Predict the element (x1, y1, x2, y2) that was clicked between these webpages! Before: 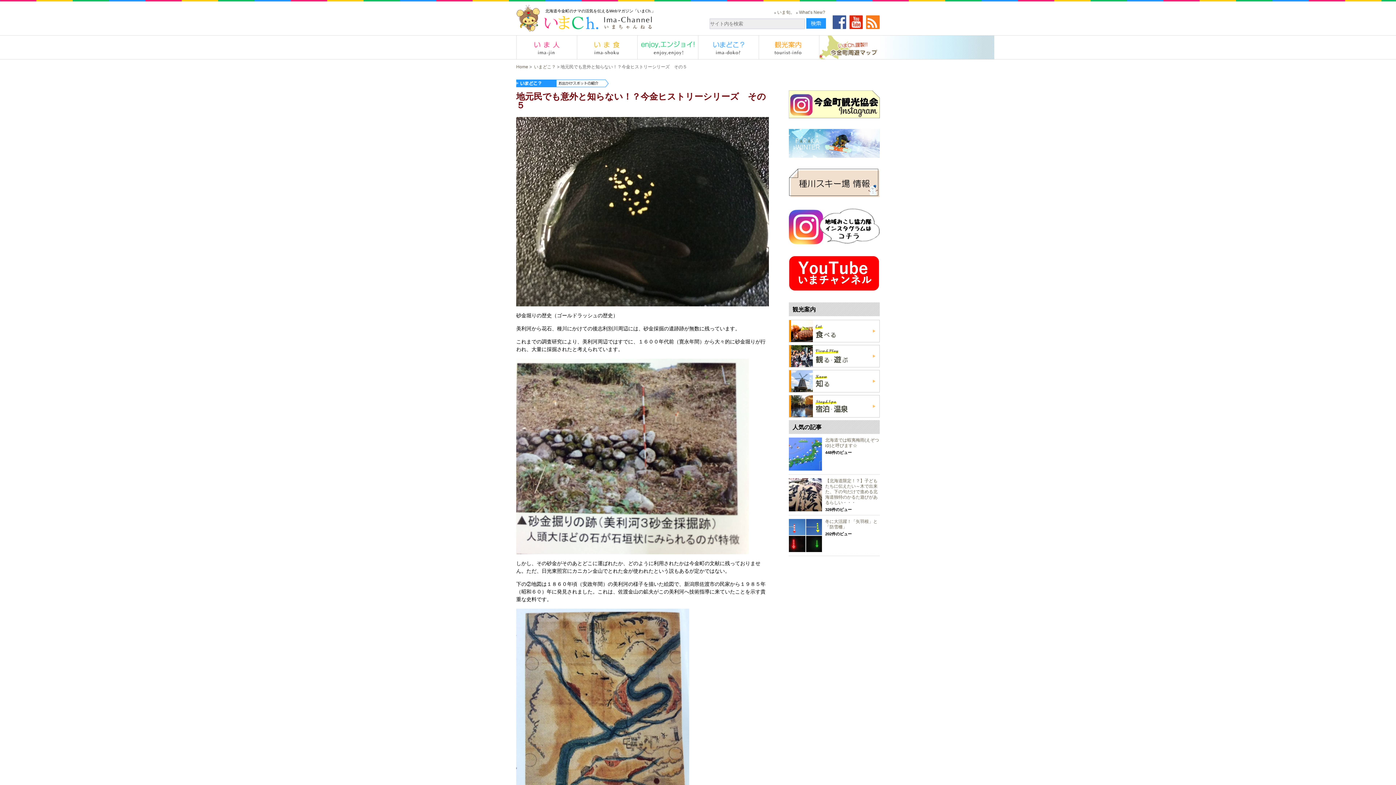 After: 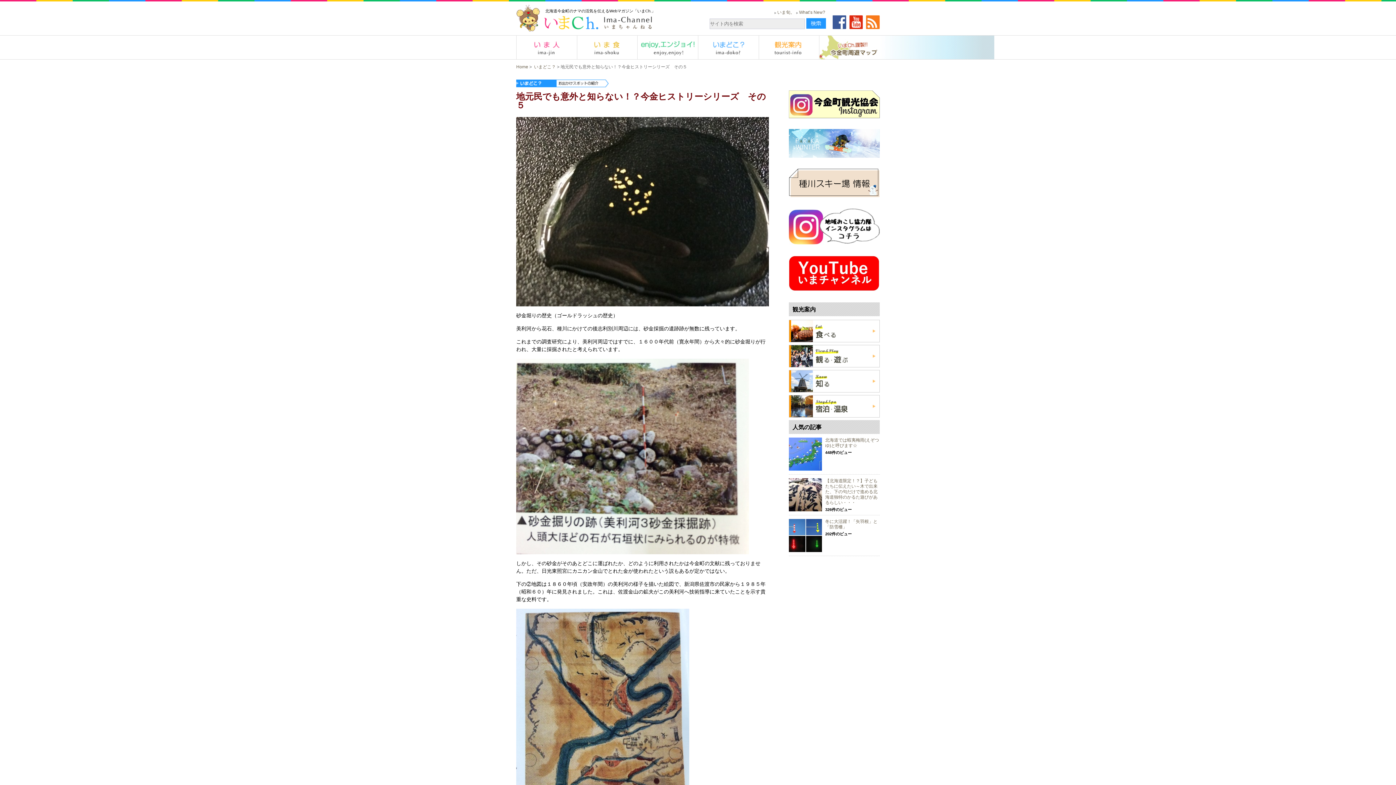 Action: bbox: (789, 190, 880, 196)